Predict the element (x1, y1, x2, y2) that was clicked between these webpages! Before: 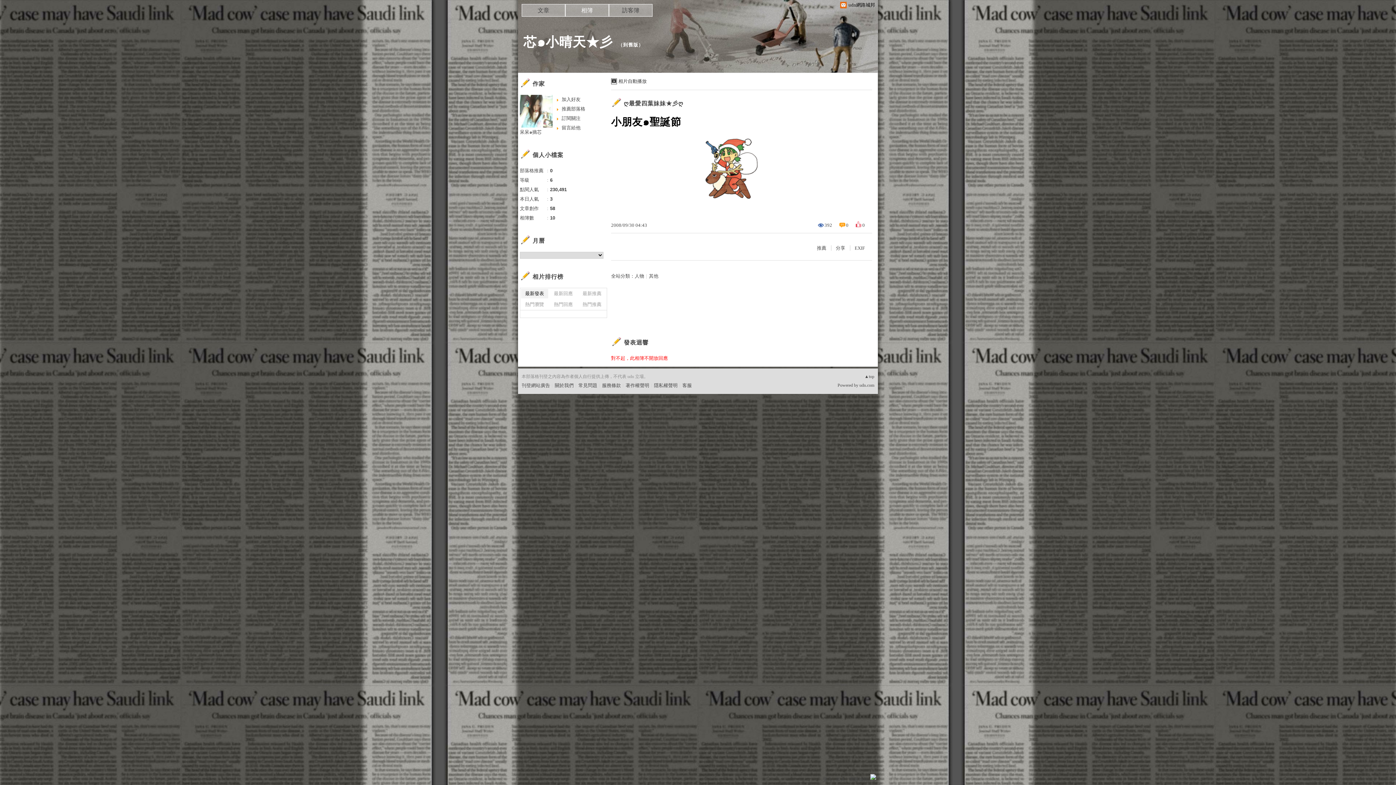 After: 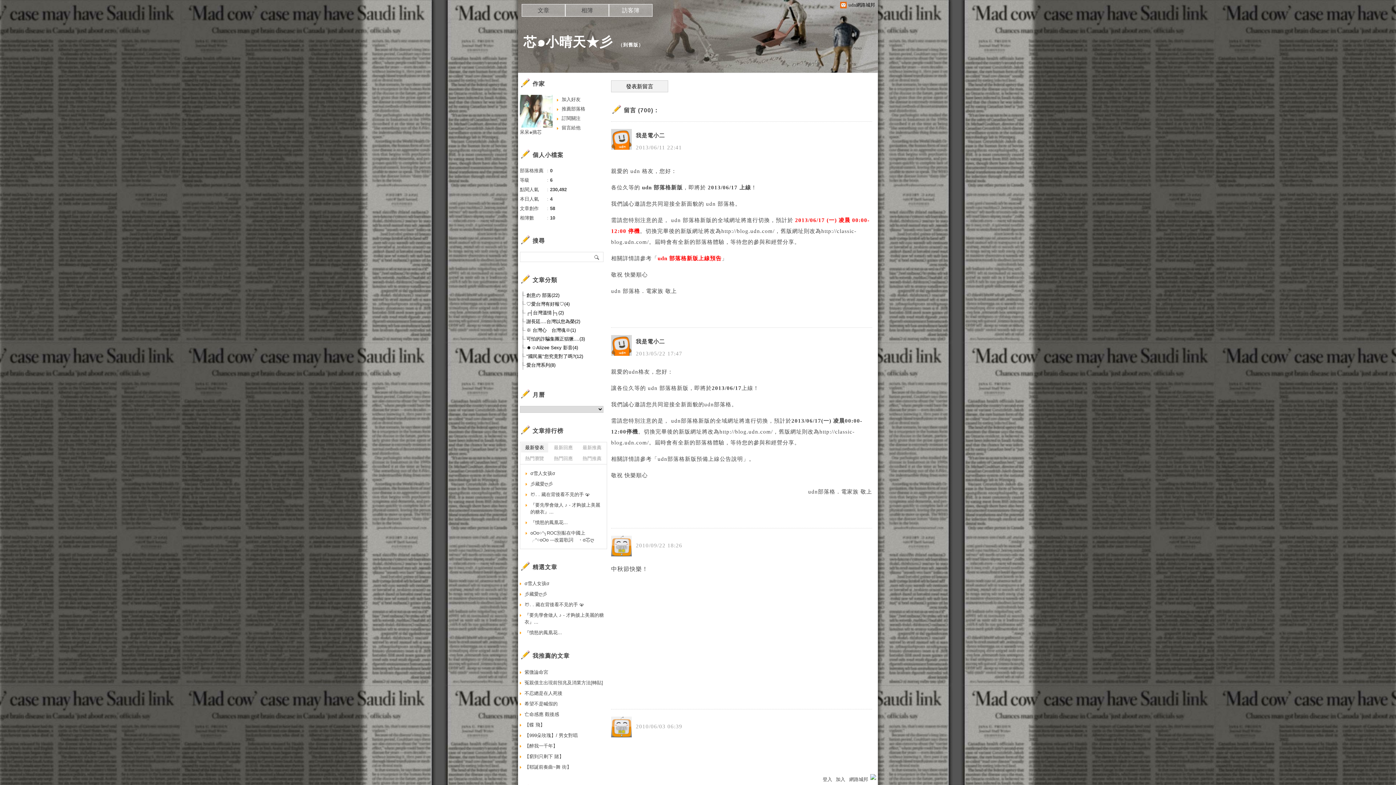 Action: bbox: (557, 123, 607, 132) label: 留言給他